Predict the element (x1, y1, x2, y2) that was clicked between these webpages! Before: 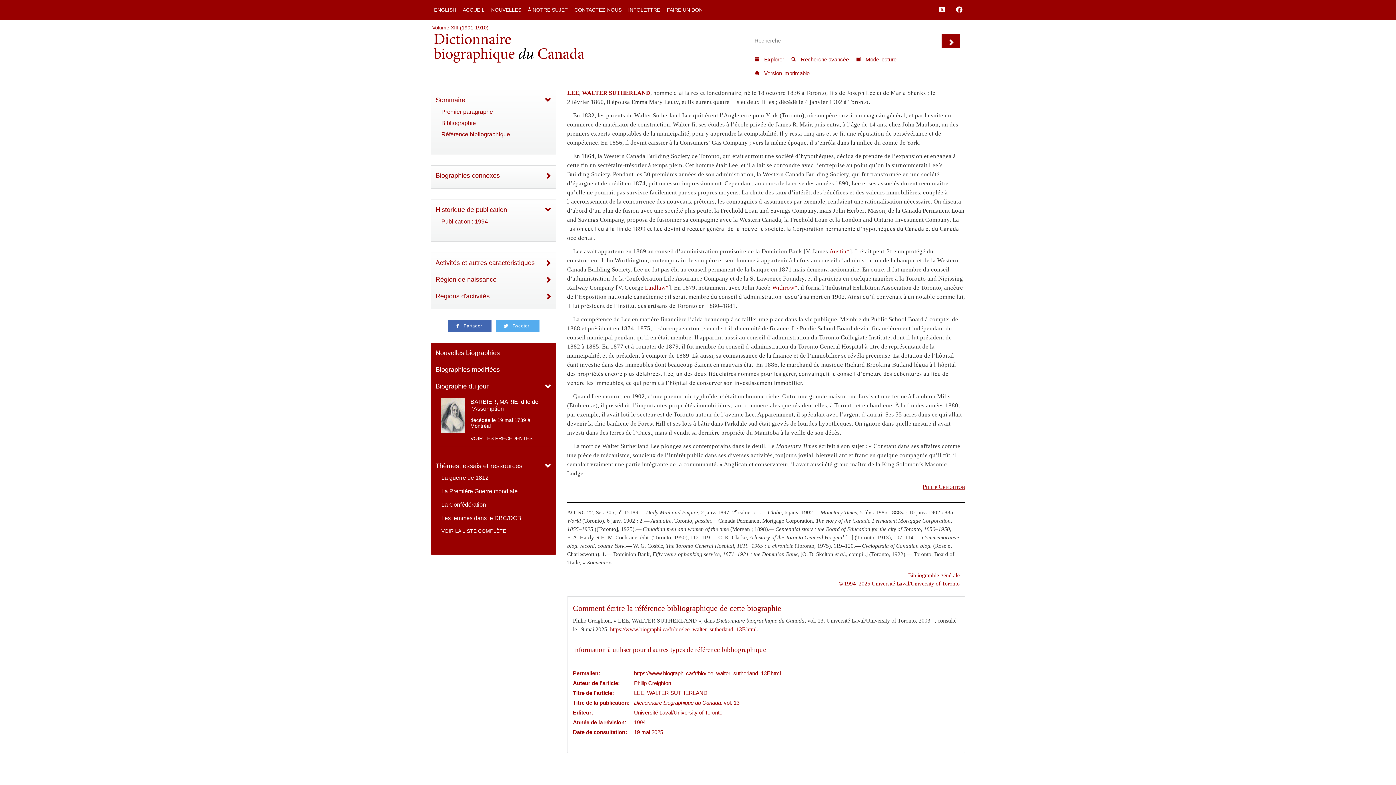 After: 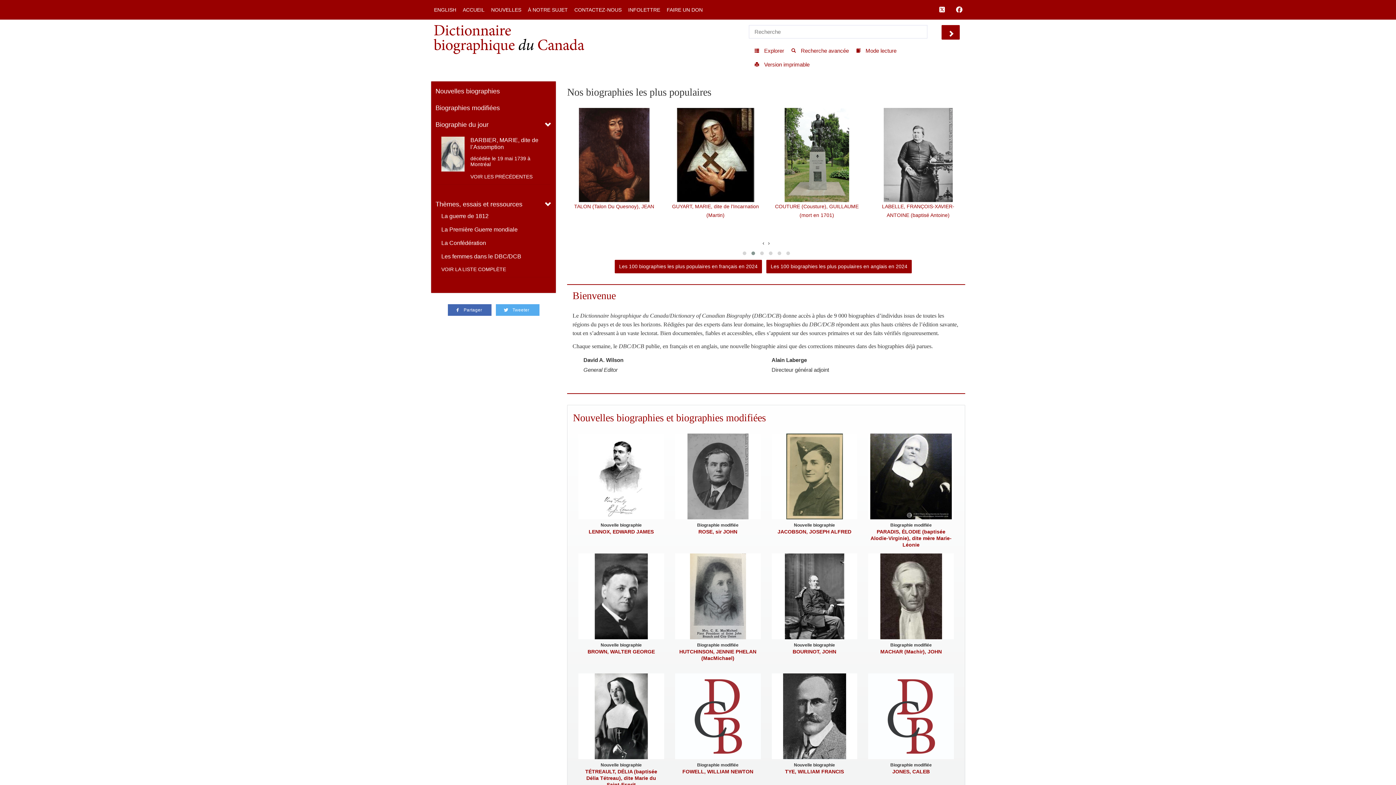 Action: bbox: (459, 2, 488, 16) label: ACCUEIL